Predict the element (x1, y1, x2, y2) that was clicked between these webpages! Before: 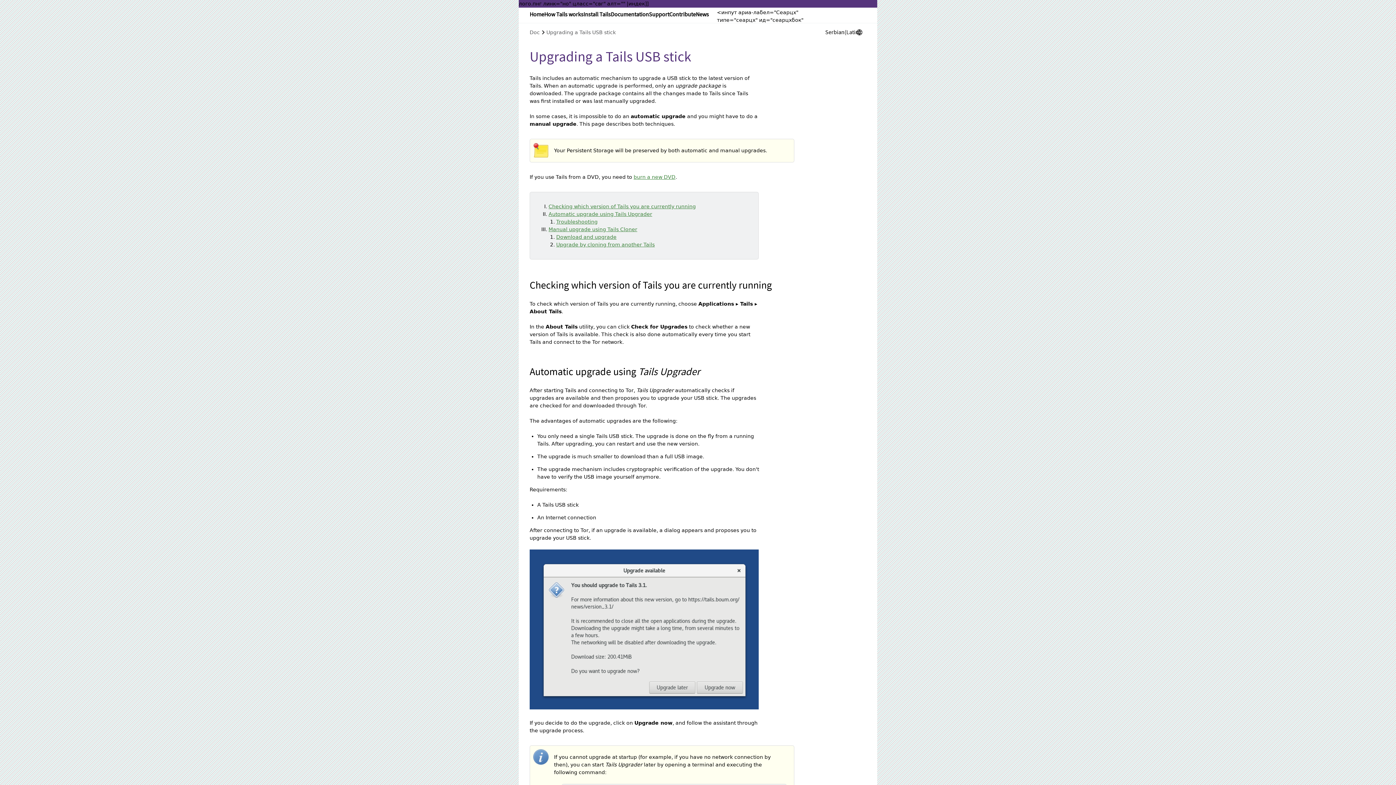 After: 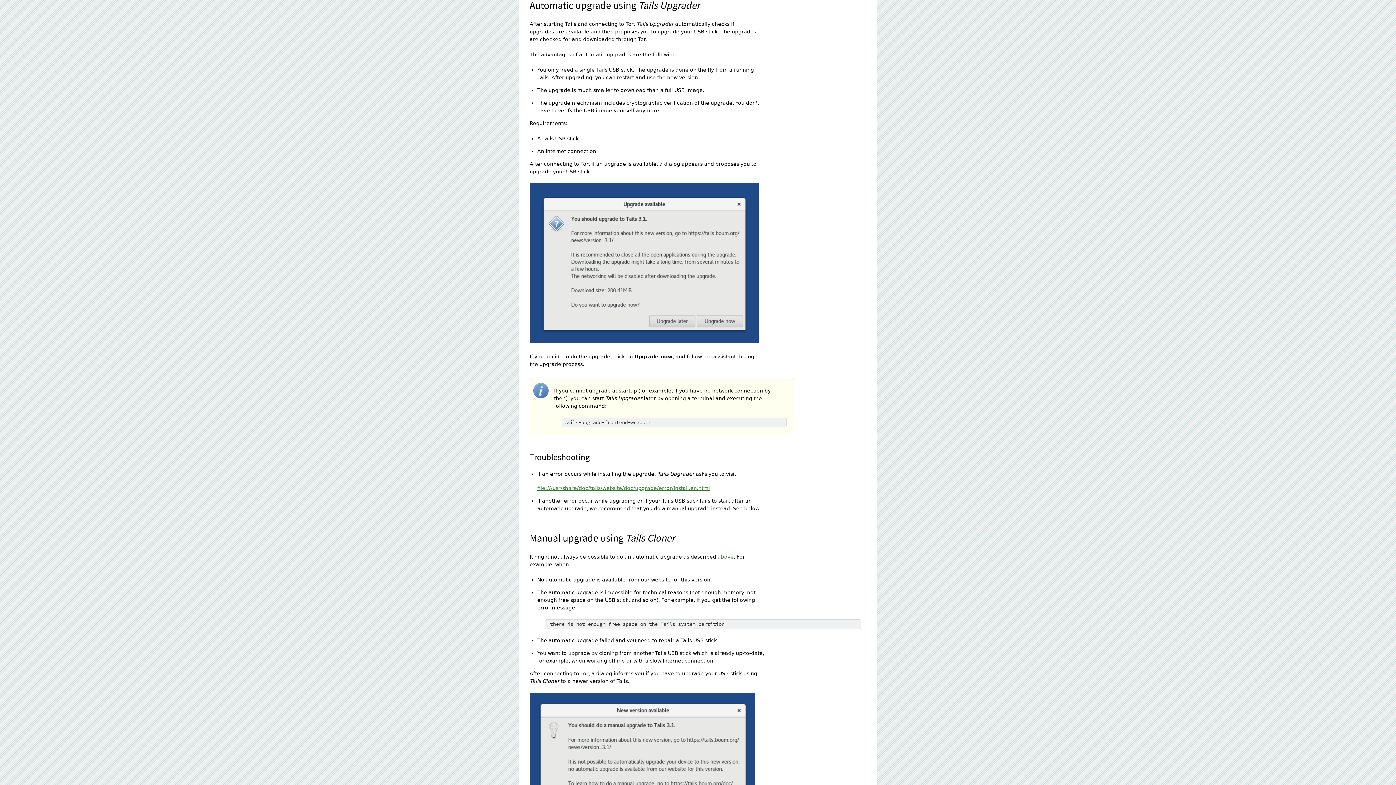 Action: label: Automatic upgrade using Tails Upgrader bbox: (548, 211, 652, 217)